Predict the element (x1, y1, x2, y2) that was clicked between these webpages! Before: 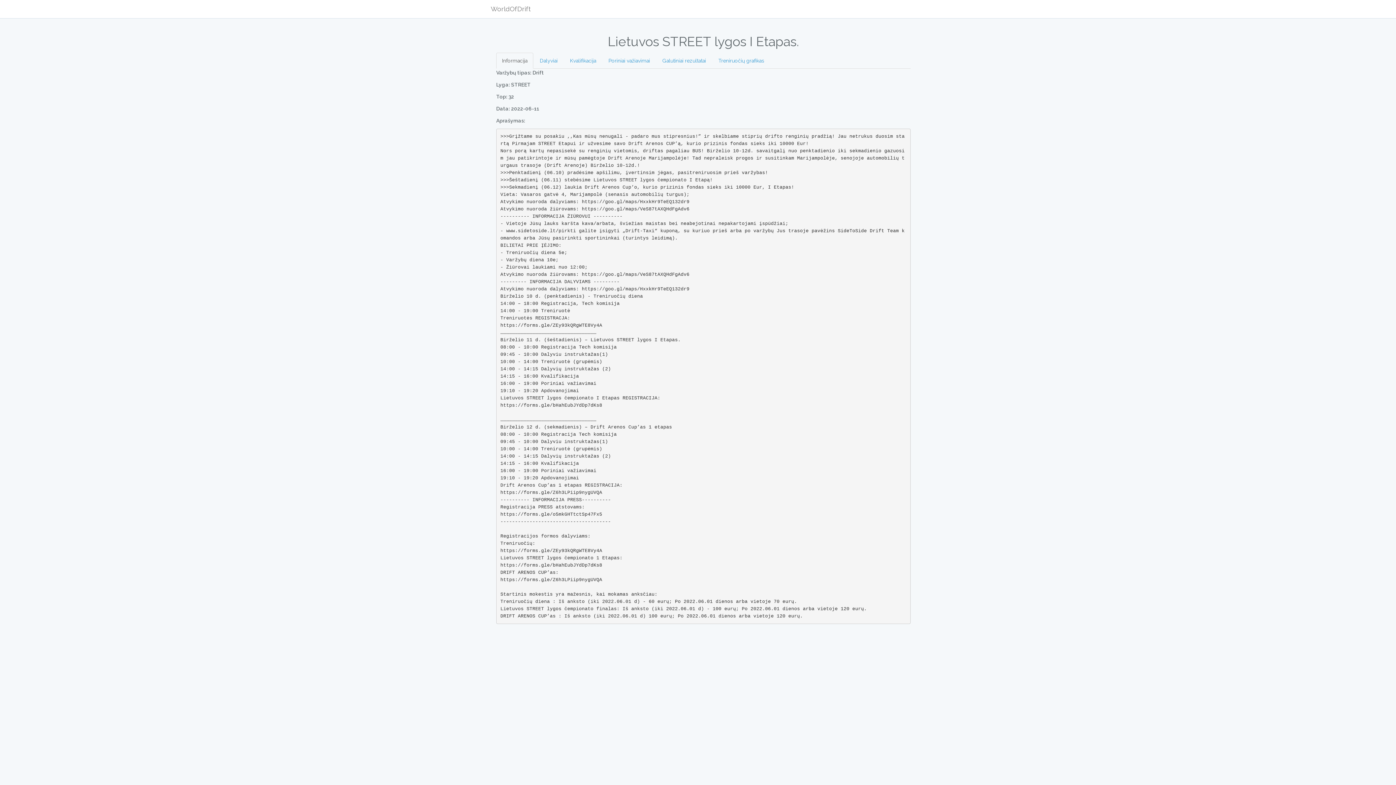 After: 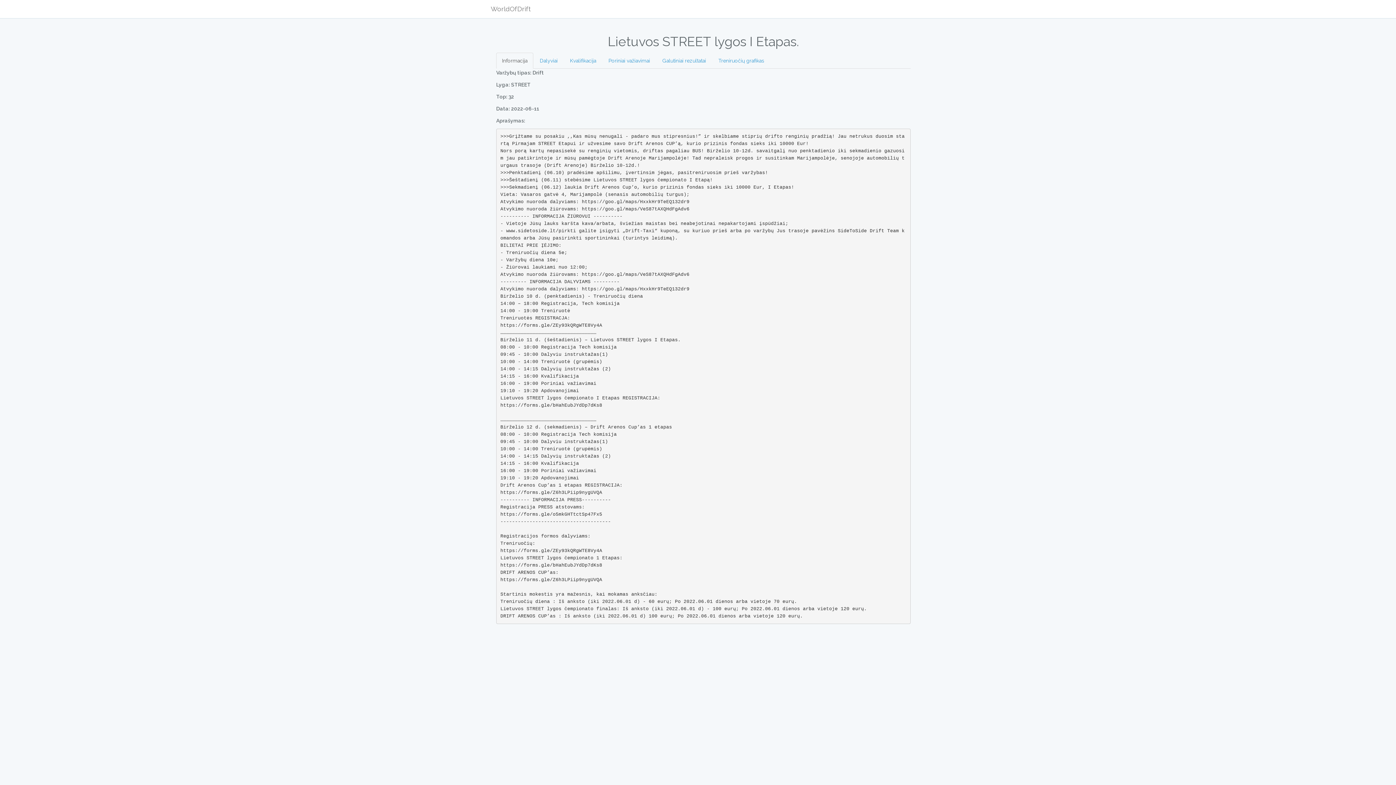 Action: label: Informacija bbox: (496, 52, 533, 68)